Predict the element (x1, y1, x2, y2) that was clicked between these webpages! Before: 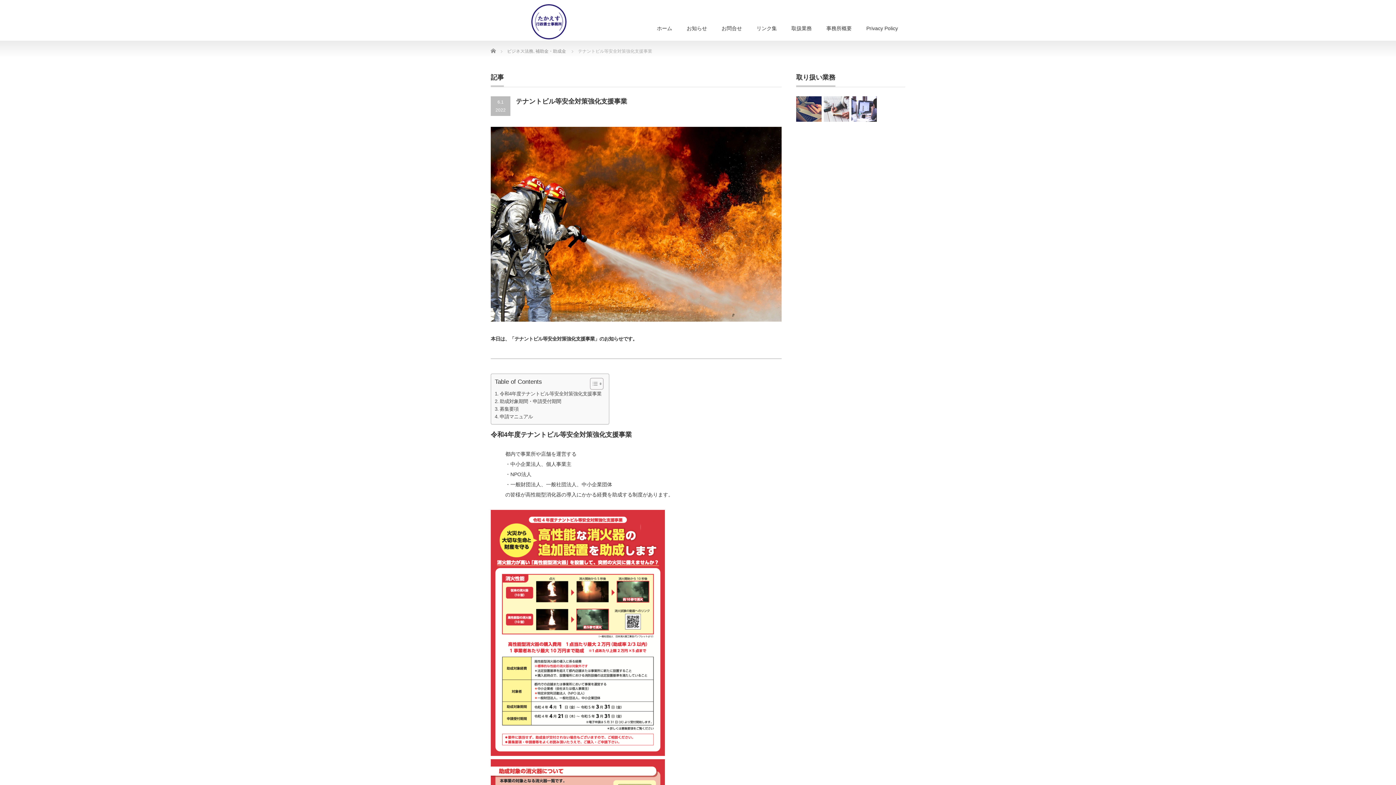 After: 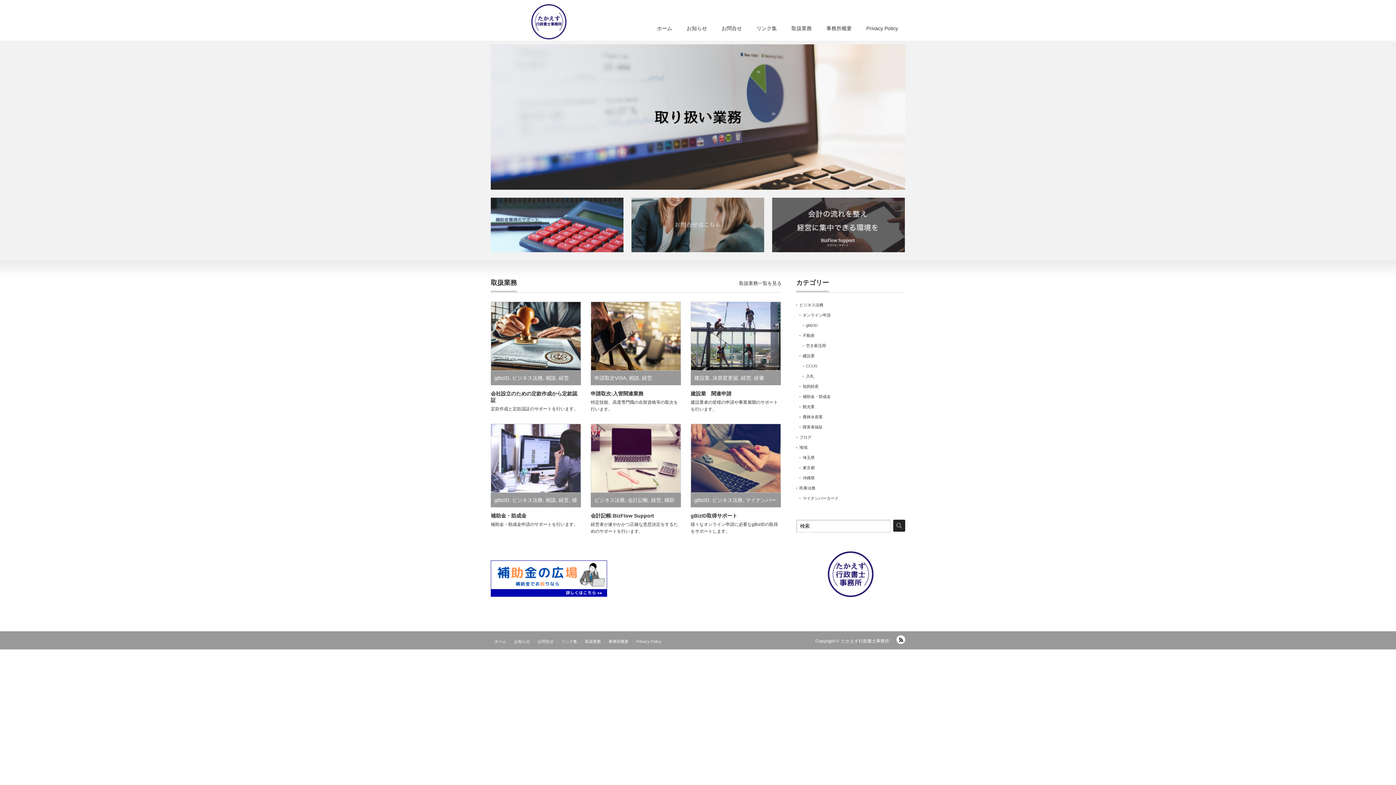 Action: bbox: (498, 3, 567, 40)